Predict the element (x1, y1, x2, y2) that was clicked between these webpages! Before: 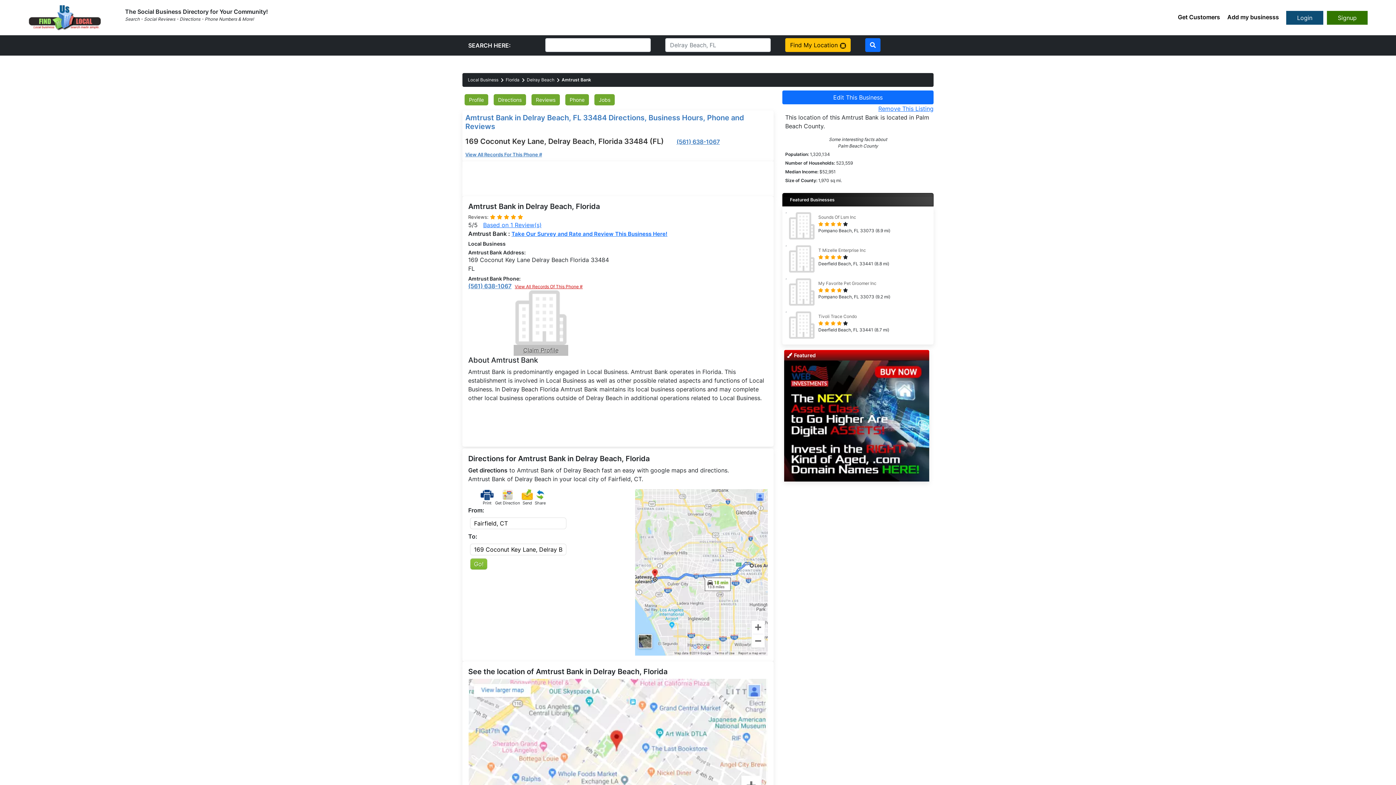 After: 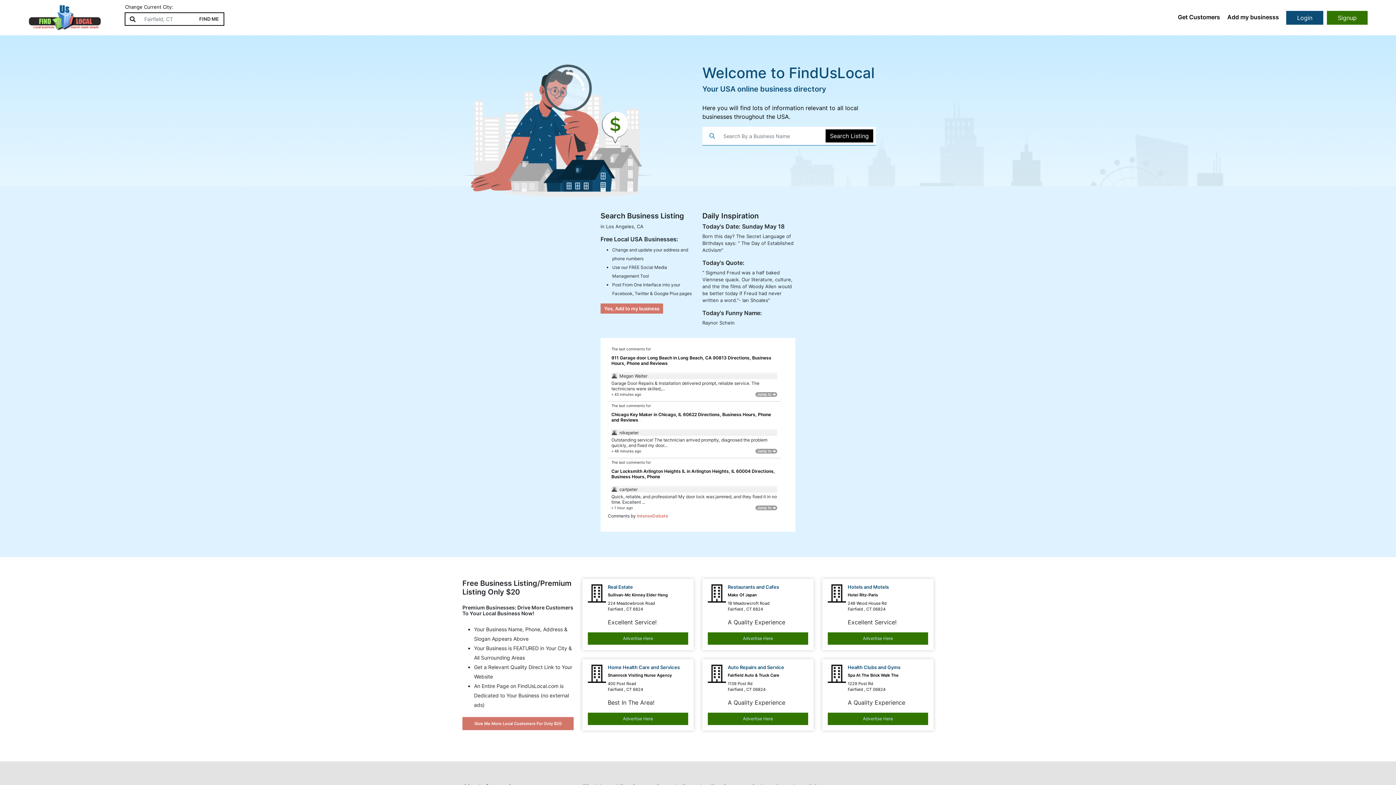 Action: bbox: (28, 2, 101, 32)